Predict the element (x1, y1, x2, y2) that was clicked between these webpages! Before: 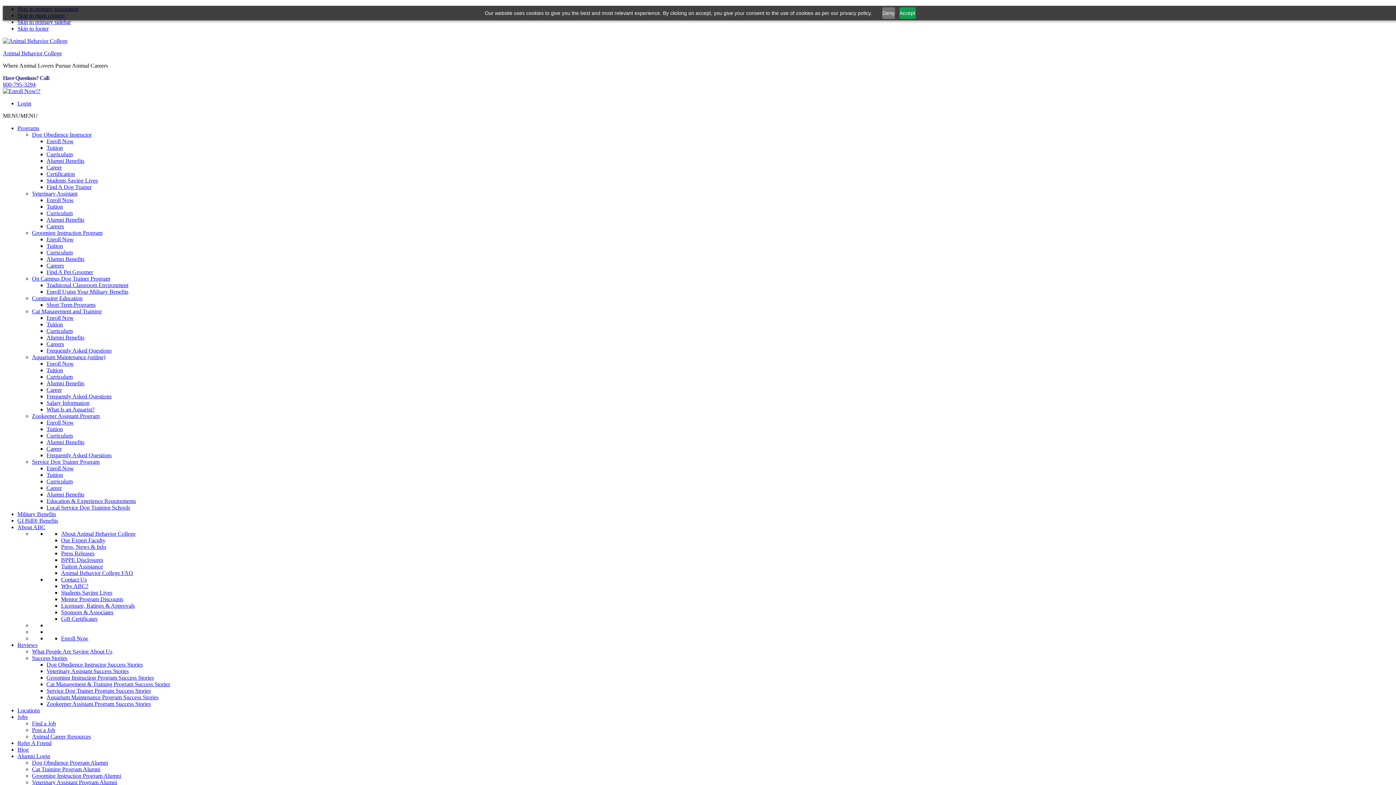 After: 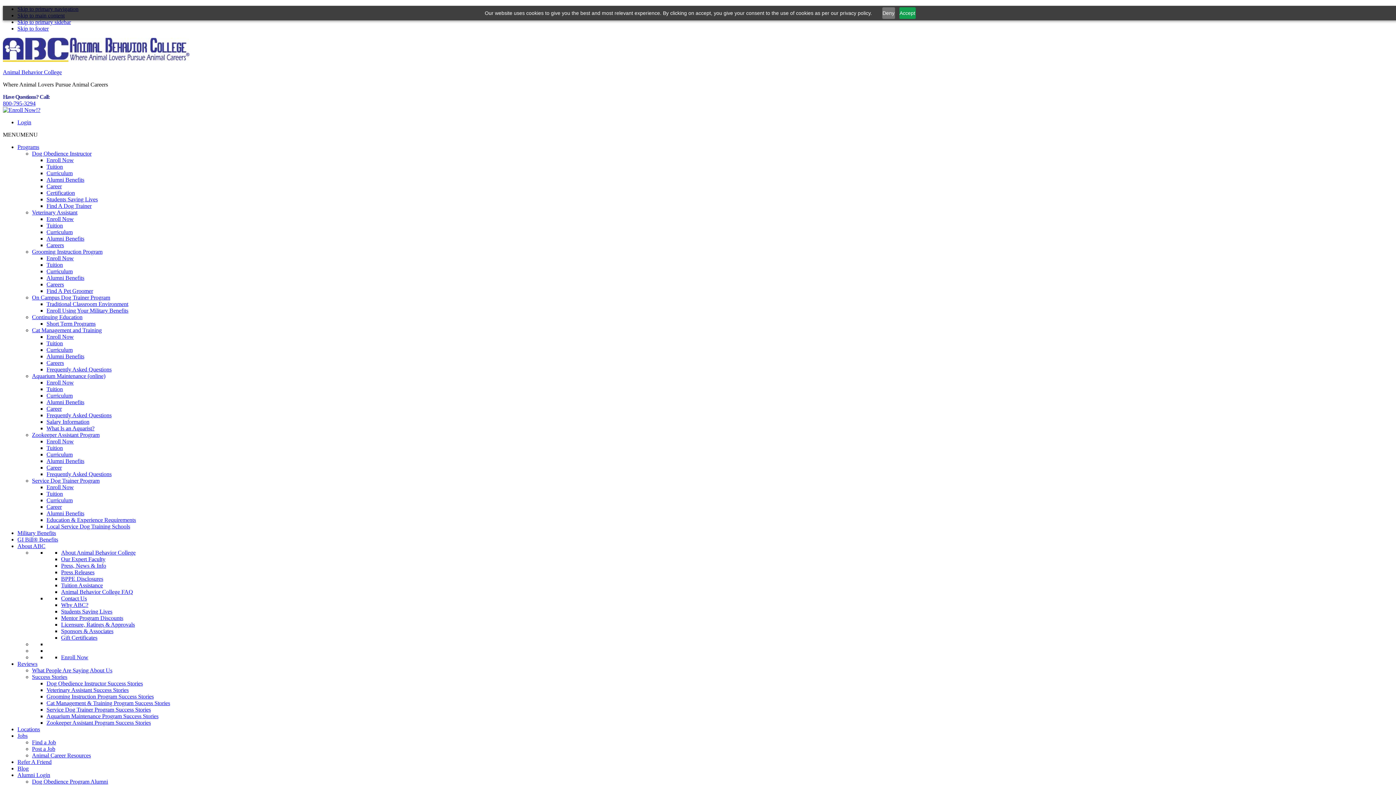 Action: bbox: (17, 707, 40, 713) label: Locations